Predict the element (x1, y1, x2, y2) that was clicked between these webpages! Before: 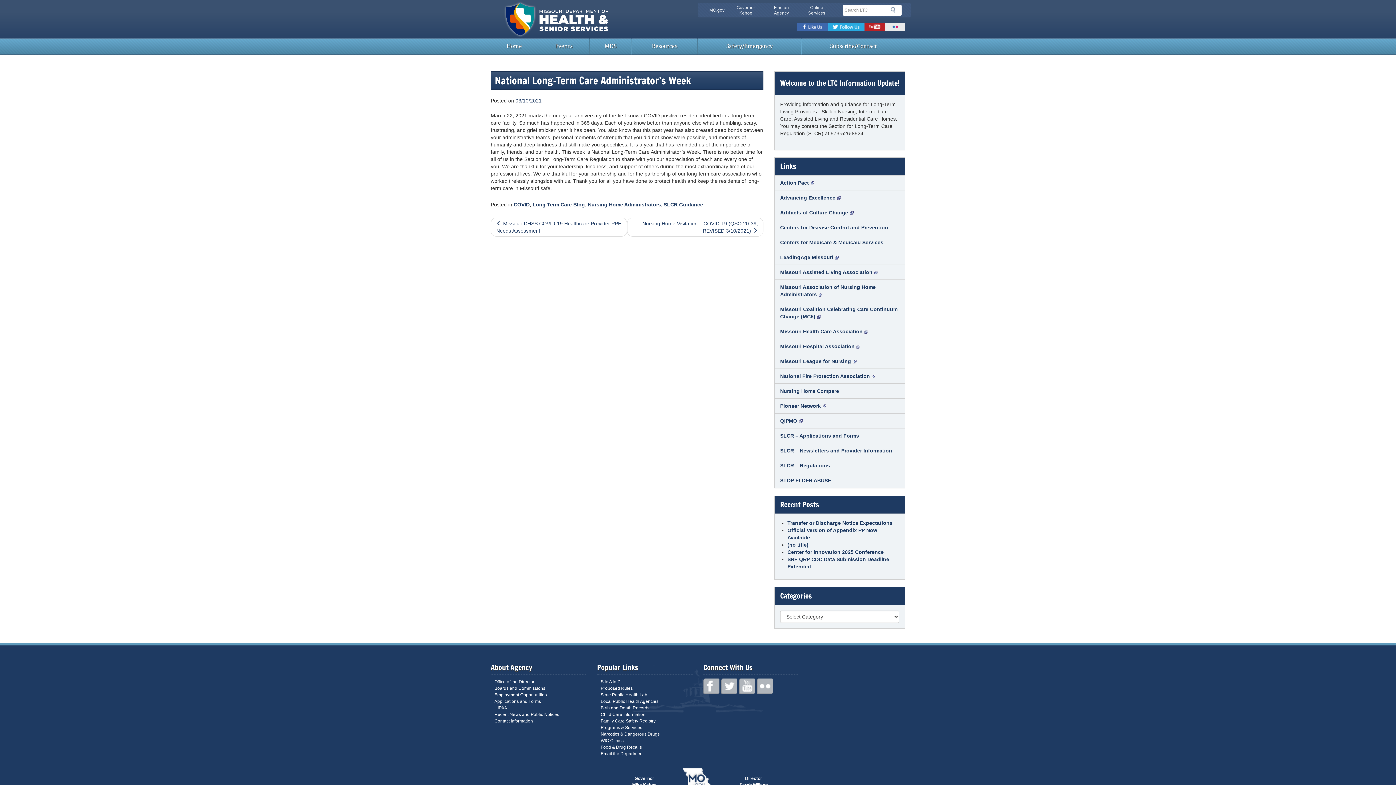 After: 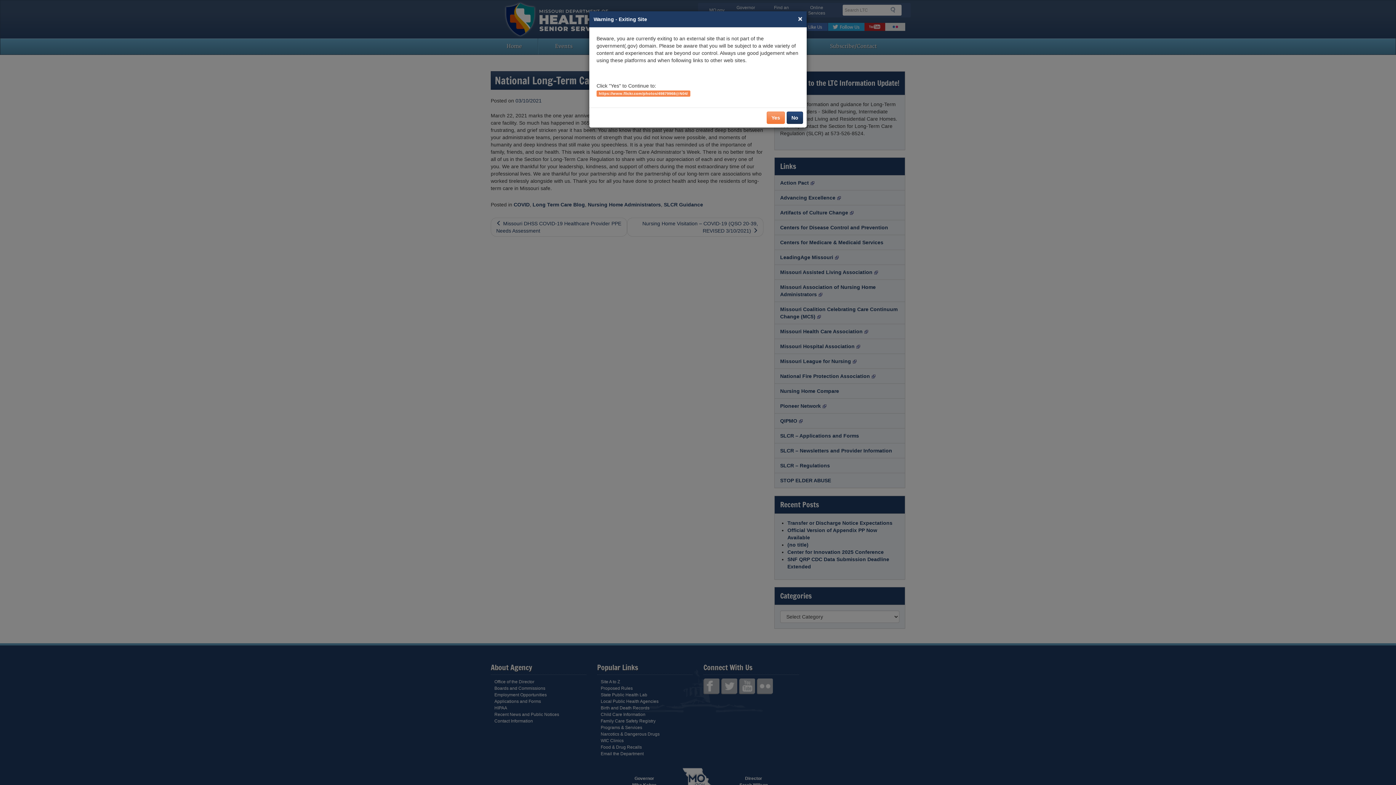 Action: bbox: (757, 678, 773, 694) label: View Our Albums on Flickr